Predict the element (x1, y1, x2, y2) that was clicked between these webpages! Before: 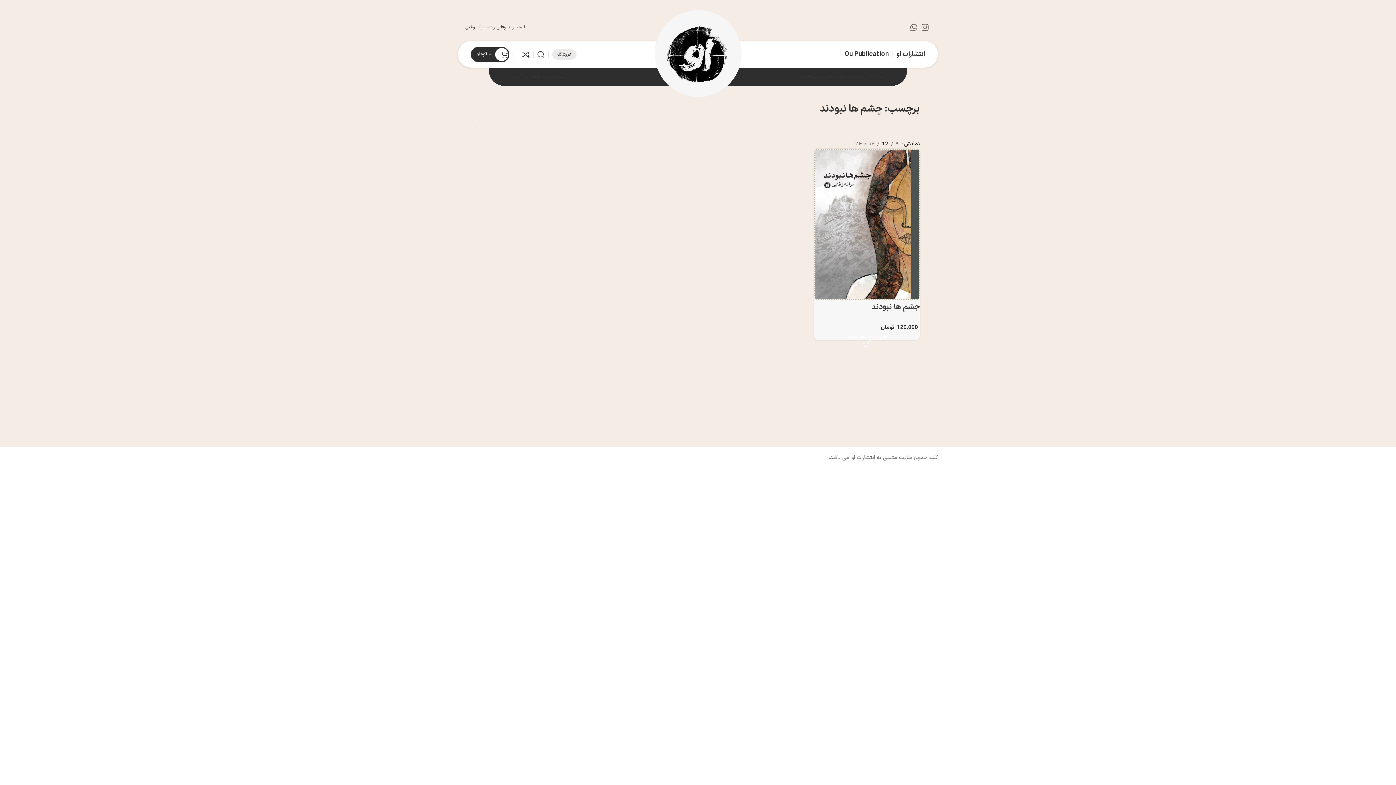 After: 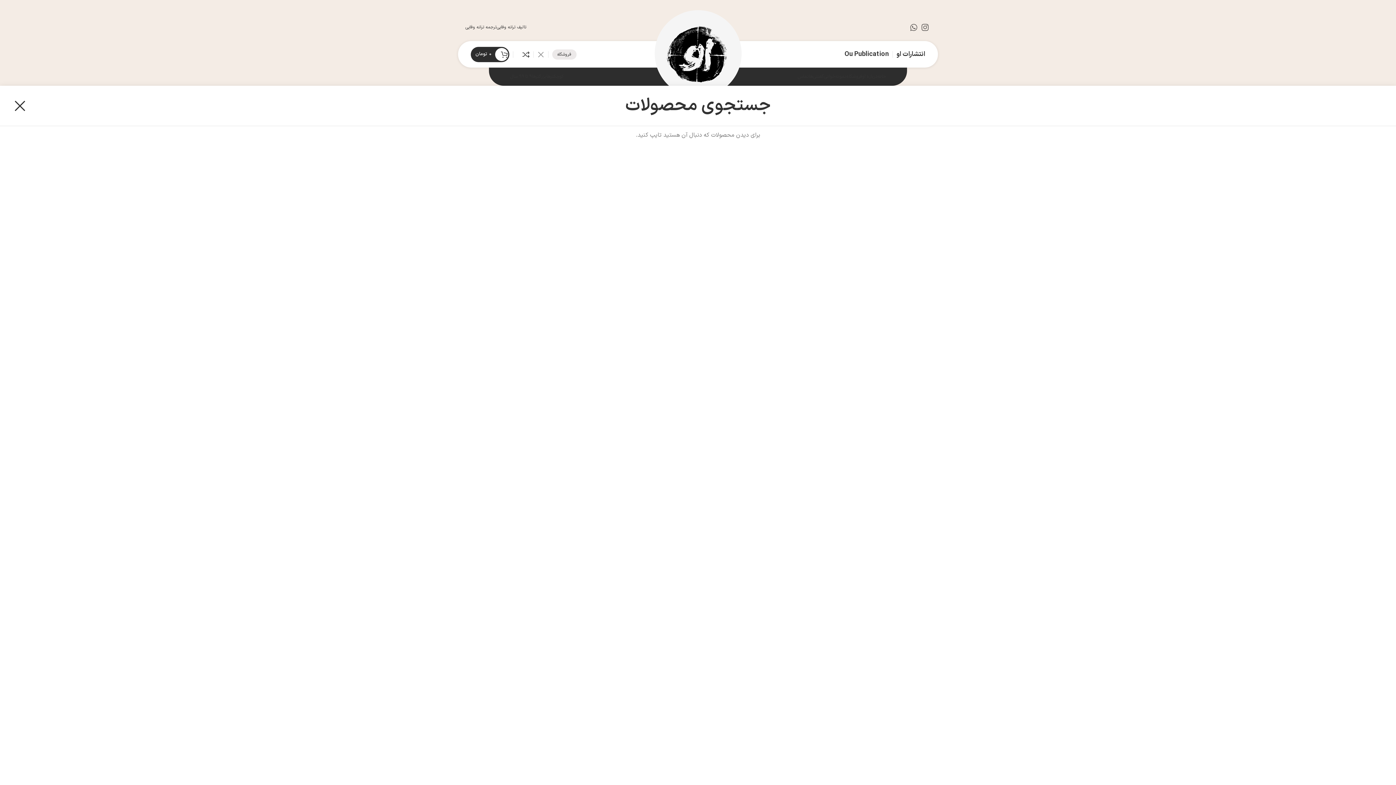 Action: label: جستجو bbox: (533, 47, 548, 61)